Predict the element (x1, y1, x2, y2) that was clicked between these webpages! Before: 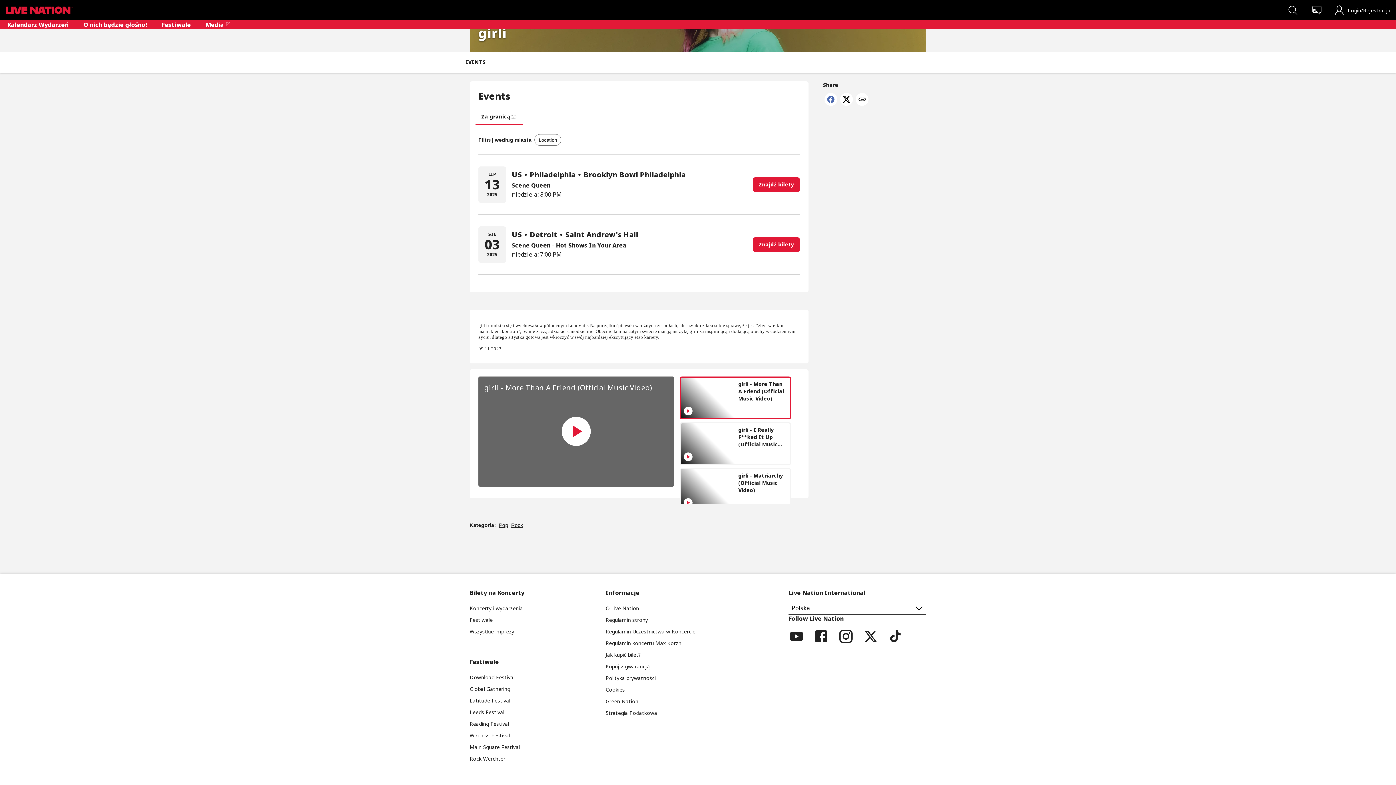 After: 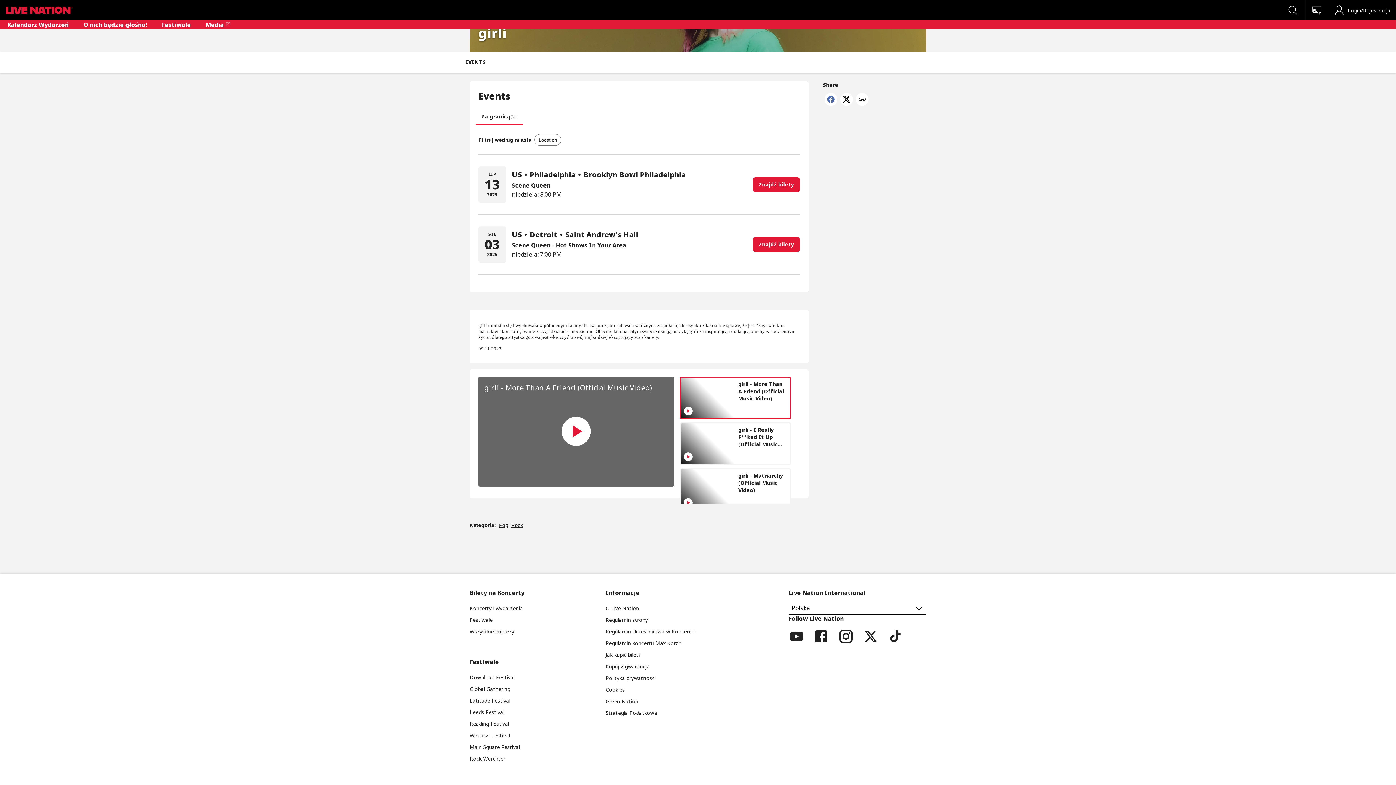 Action: label: Kupuj z gwarancją bbox: (605, 663, 650, 670)